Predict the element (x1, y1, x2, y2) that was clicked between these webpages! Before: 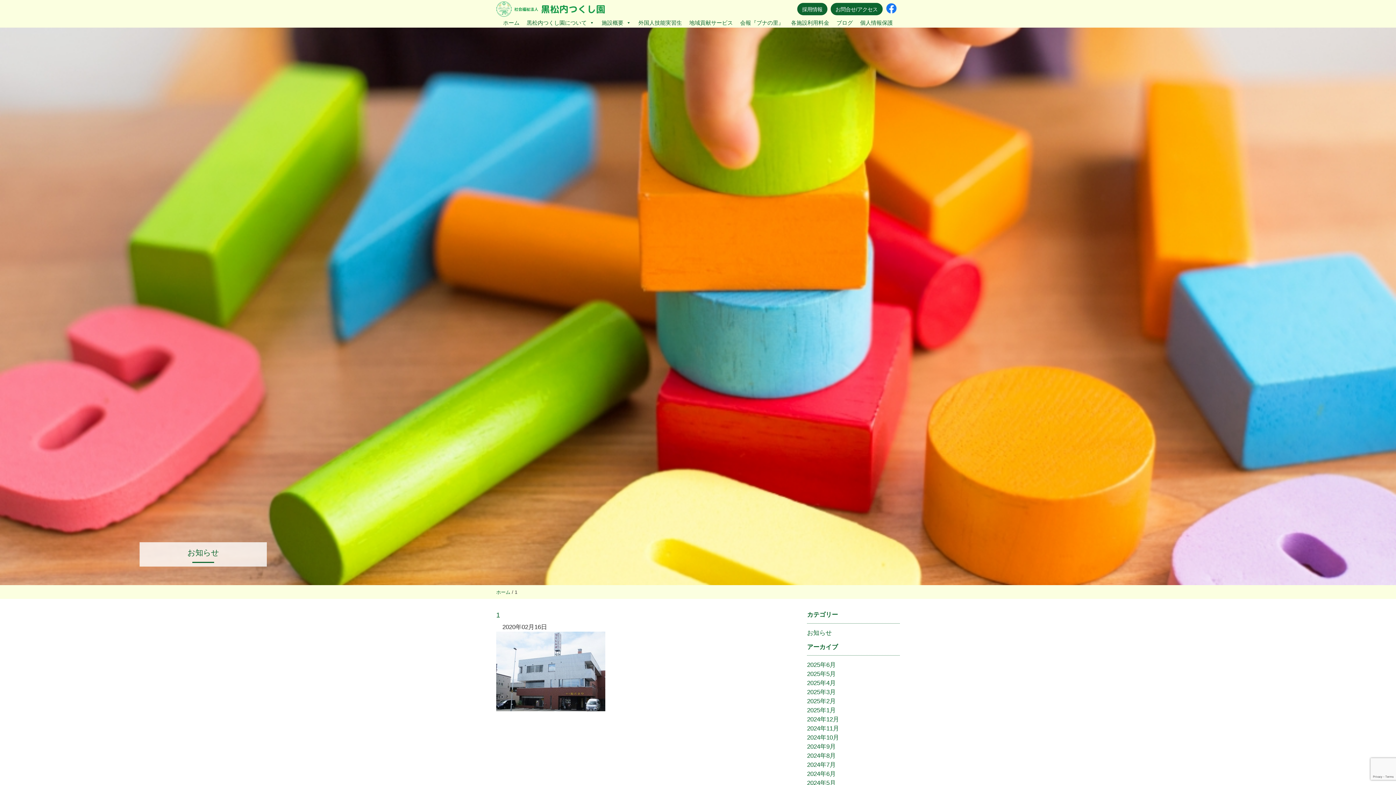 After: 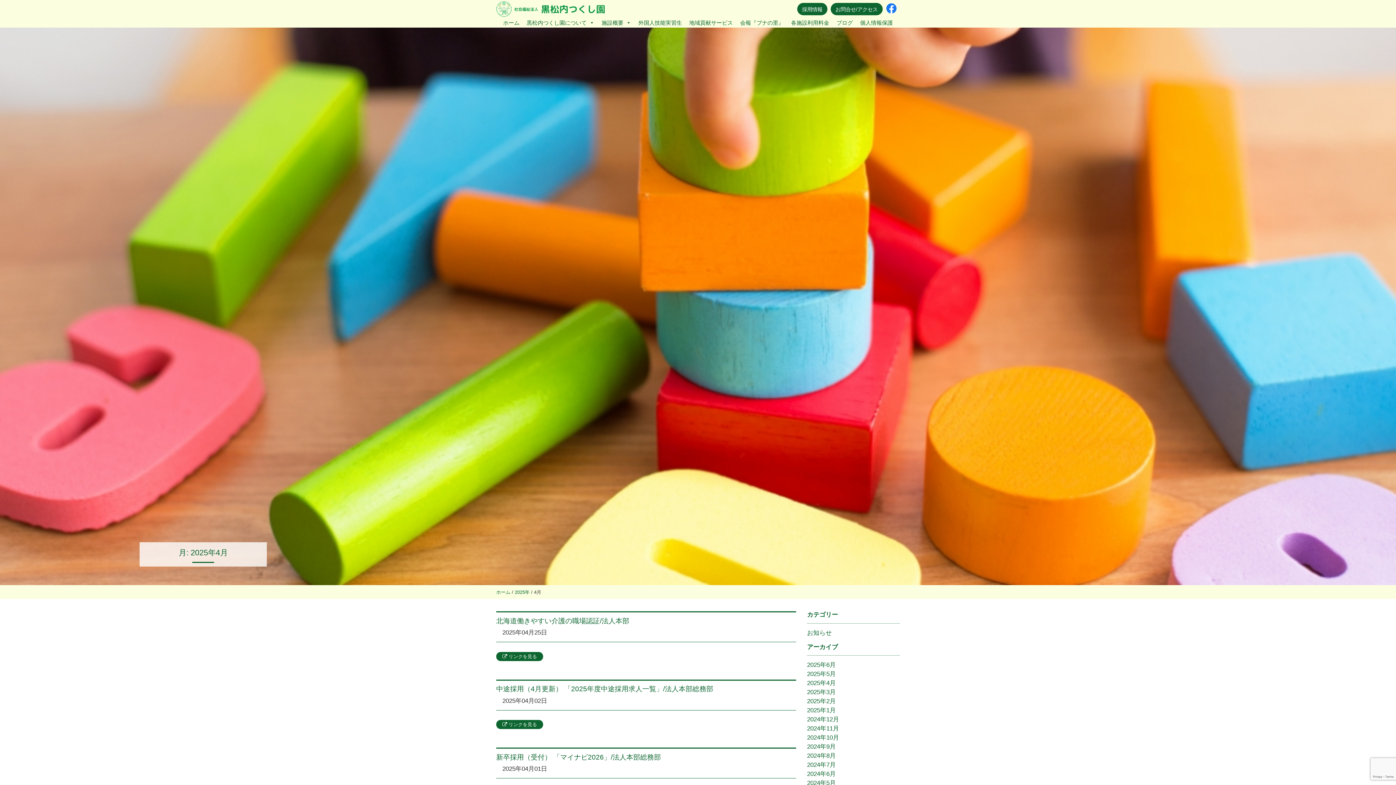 Action: bbox: (807, 680, 836, 686) label: 2025年4月